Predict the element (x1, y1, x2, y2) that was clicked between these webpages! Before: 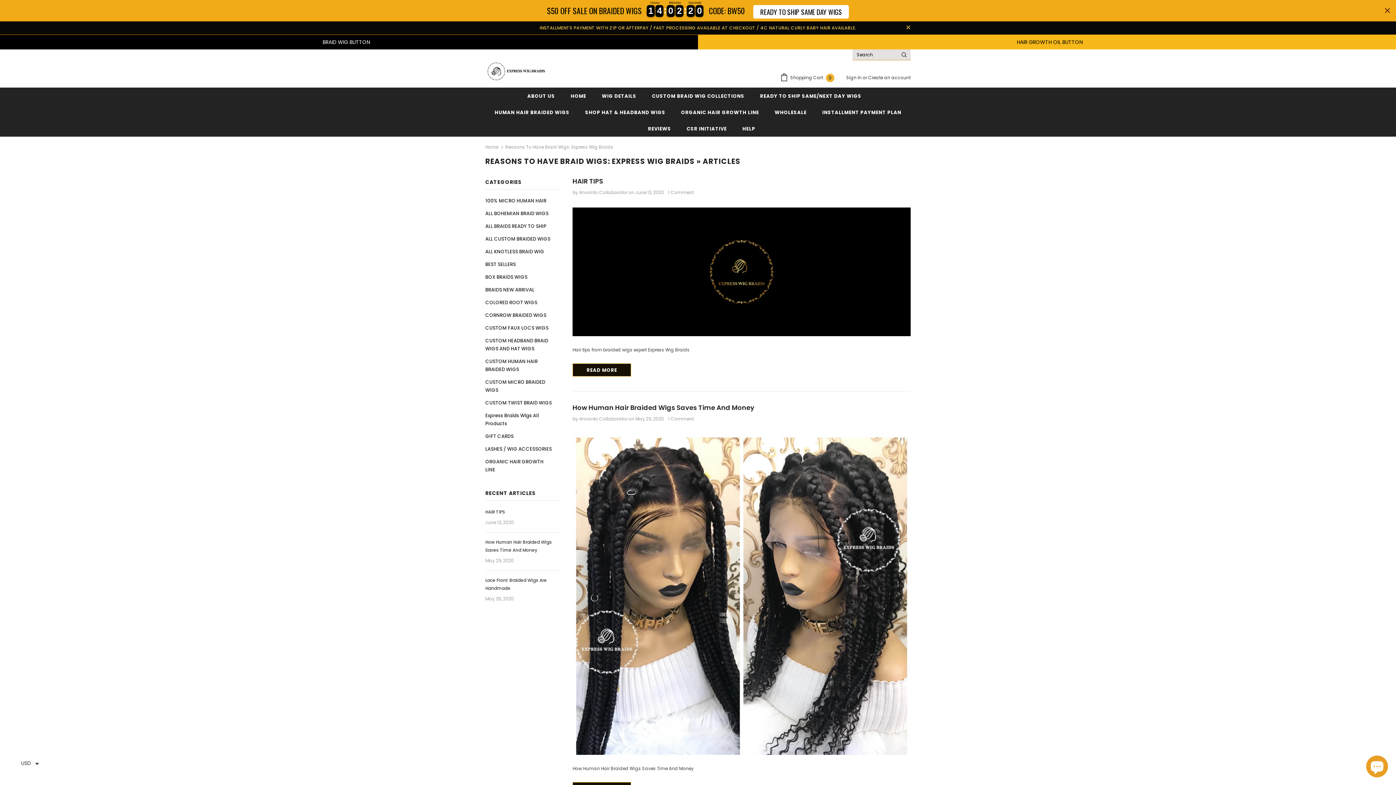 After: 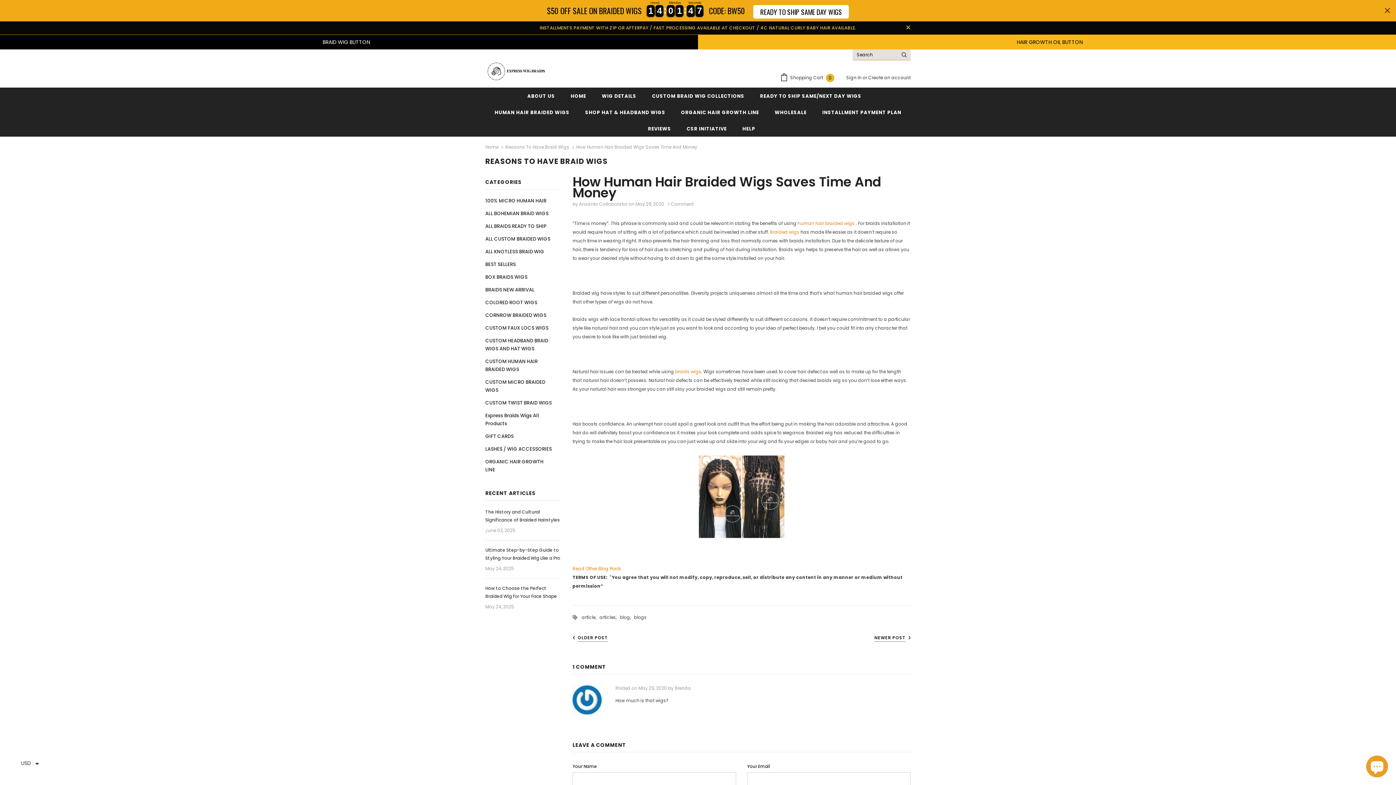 Action: label: How Human Hair Braided Wigs Saves Time And Money bbox: (572, 403, 754, 412)